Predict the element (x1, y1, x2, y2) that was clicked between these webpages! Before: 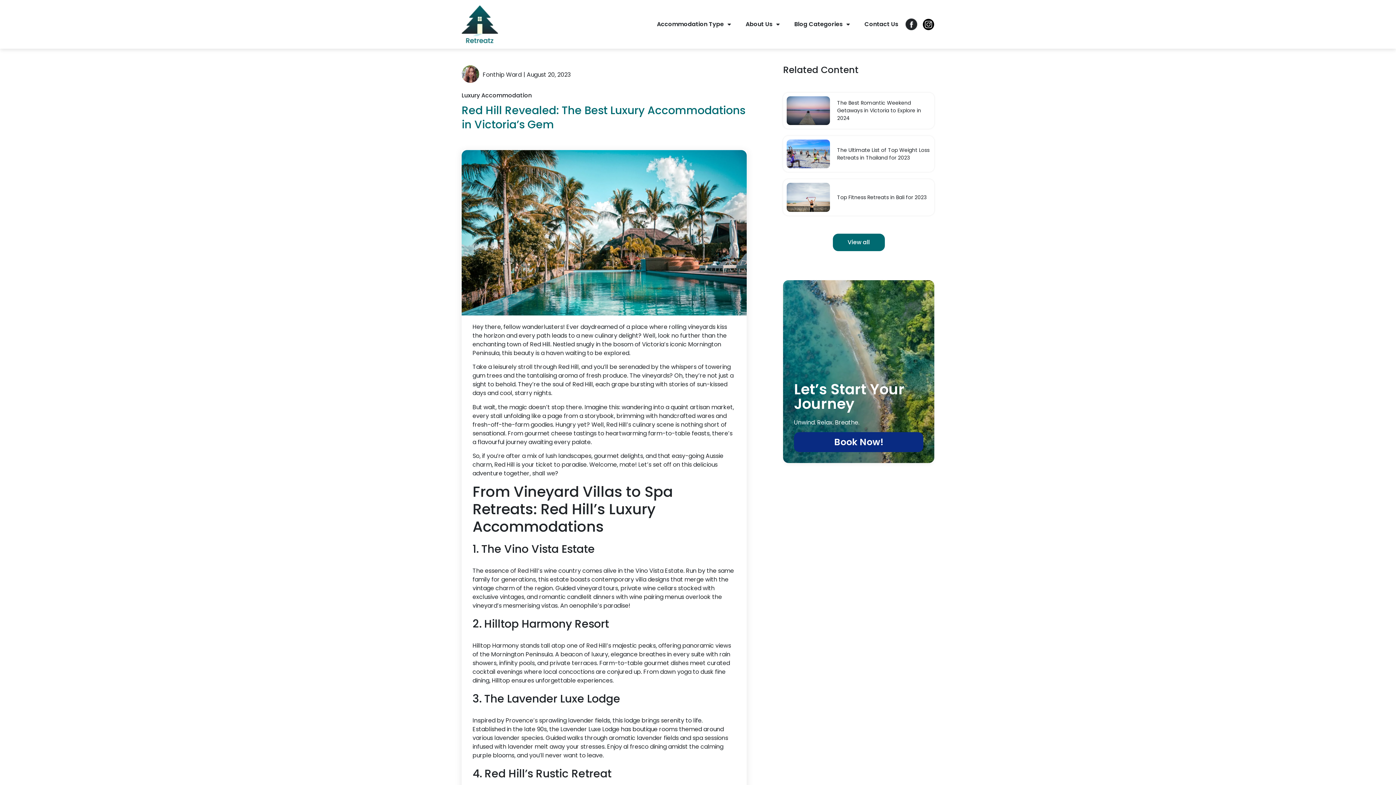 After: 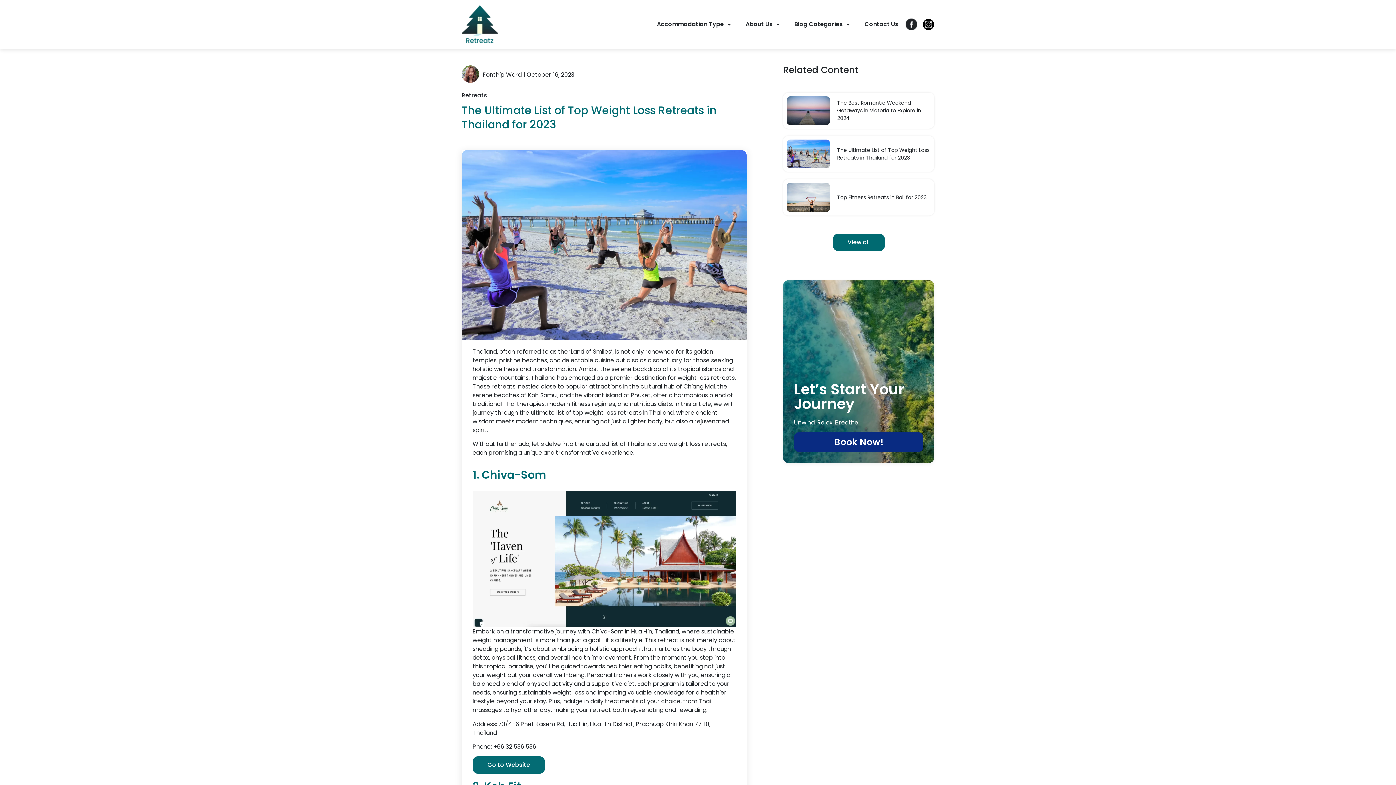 Action: bbox: (786, 139, 830, 168)